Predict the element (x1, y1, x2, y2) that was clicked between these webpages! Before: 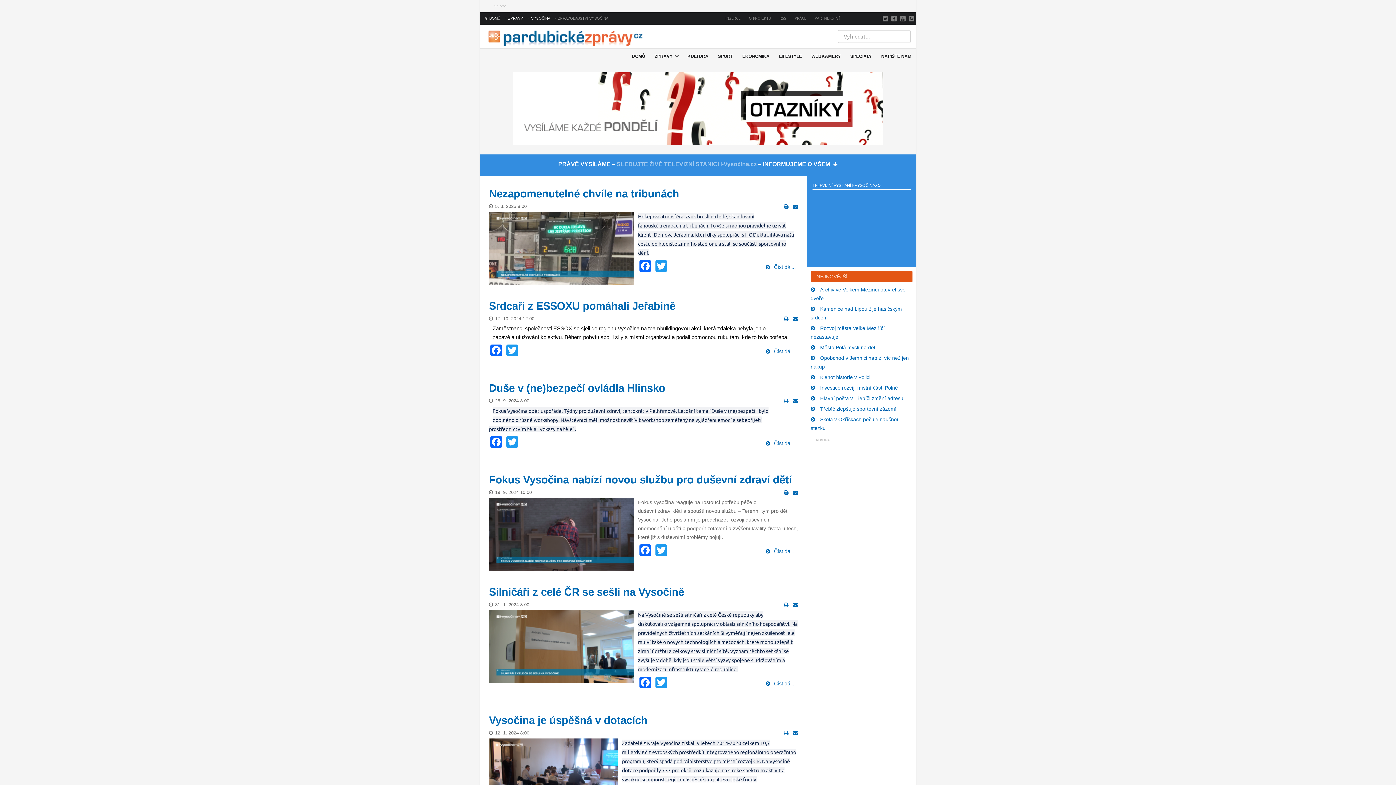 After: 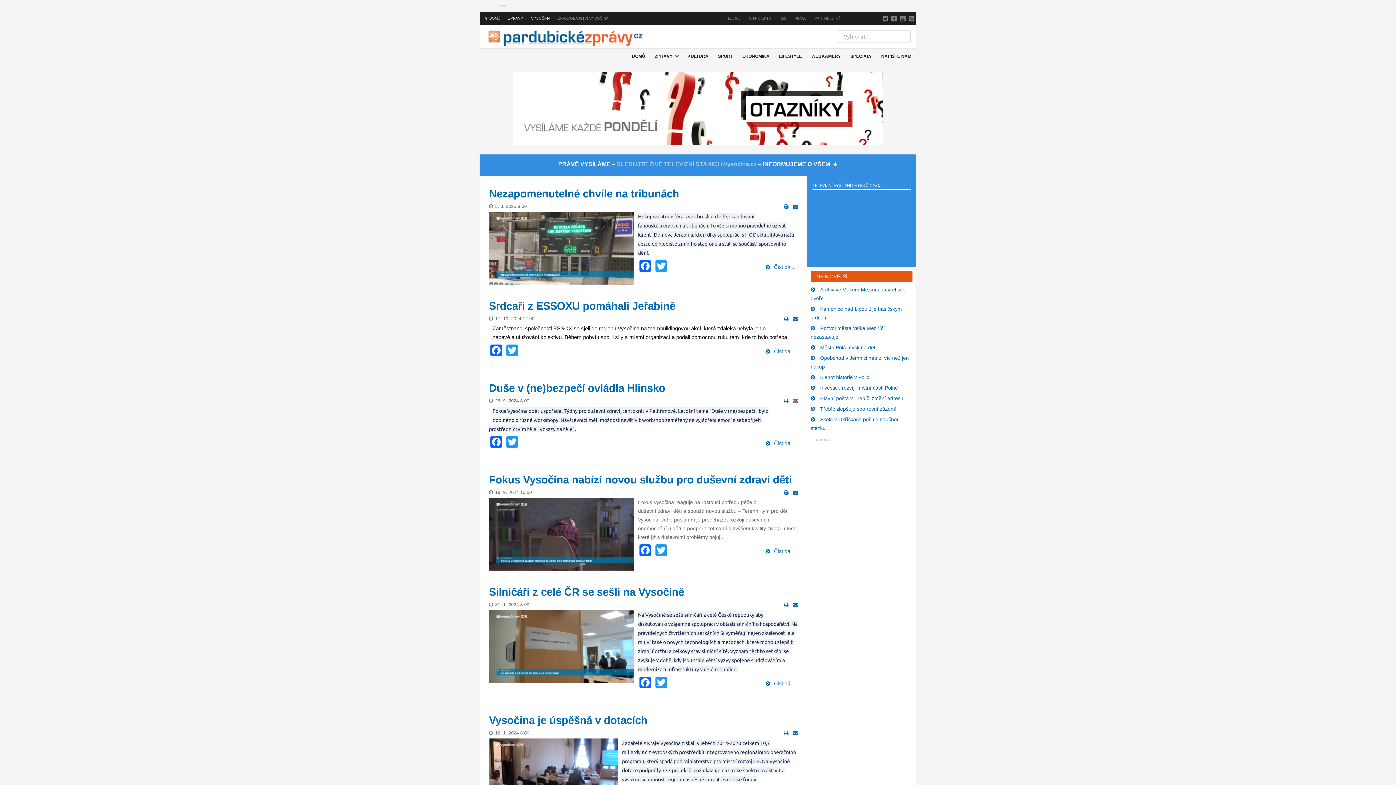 Action: bbox: (793, 398, 798, 403)